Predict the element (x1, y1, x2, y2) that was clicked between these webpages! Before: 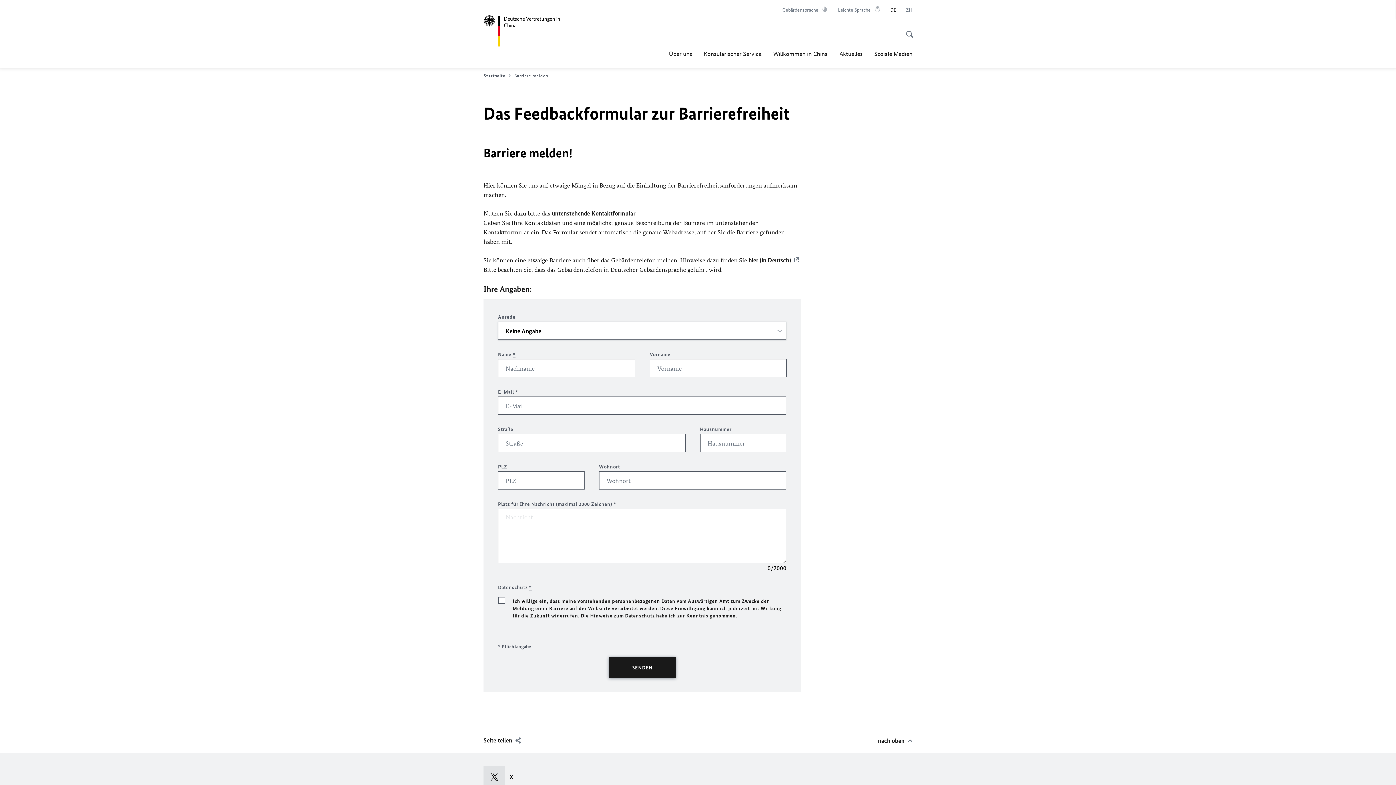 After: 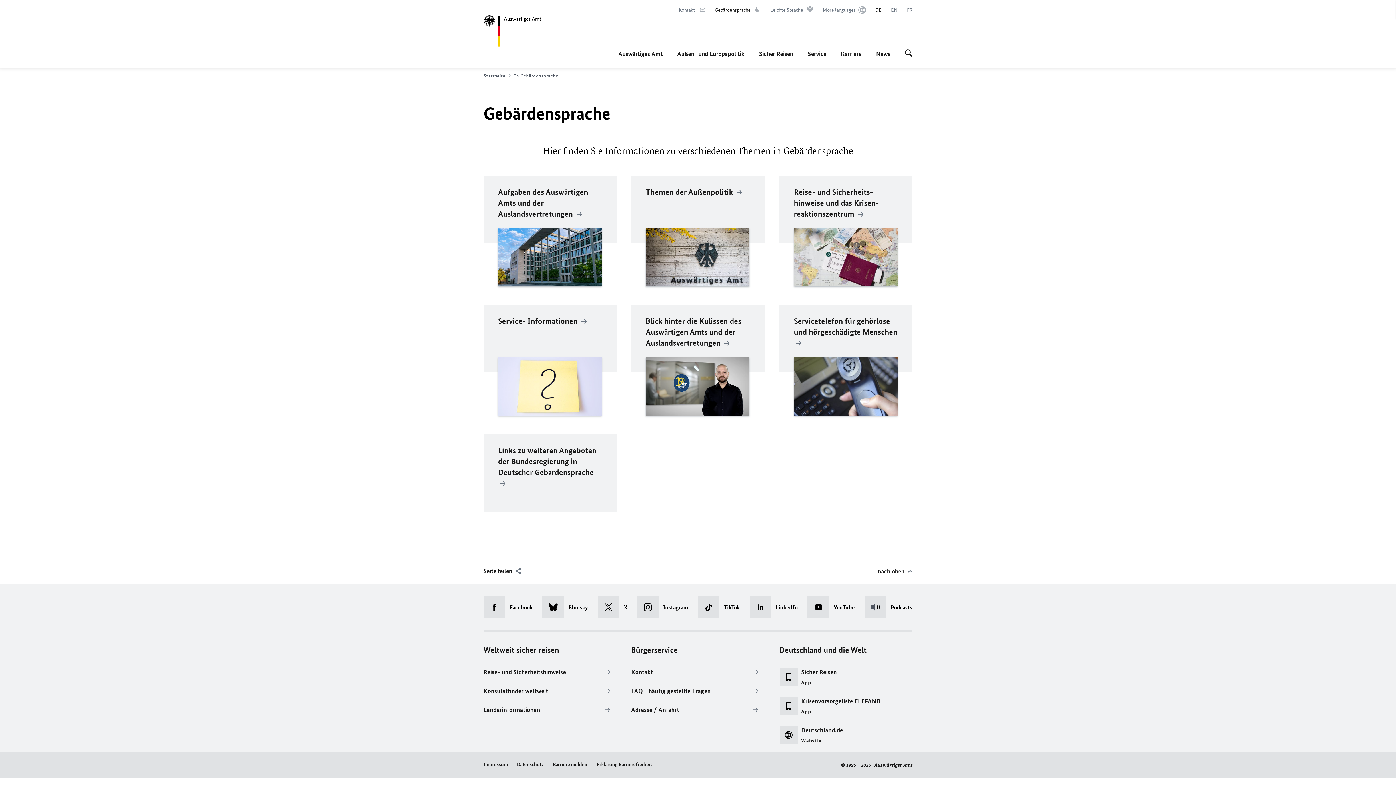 Action: bbox: (838, 6, 881, 13) label: Leichte Sprache
Im neuen Tab öffnen